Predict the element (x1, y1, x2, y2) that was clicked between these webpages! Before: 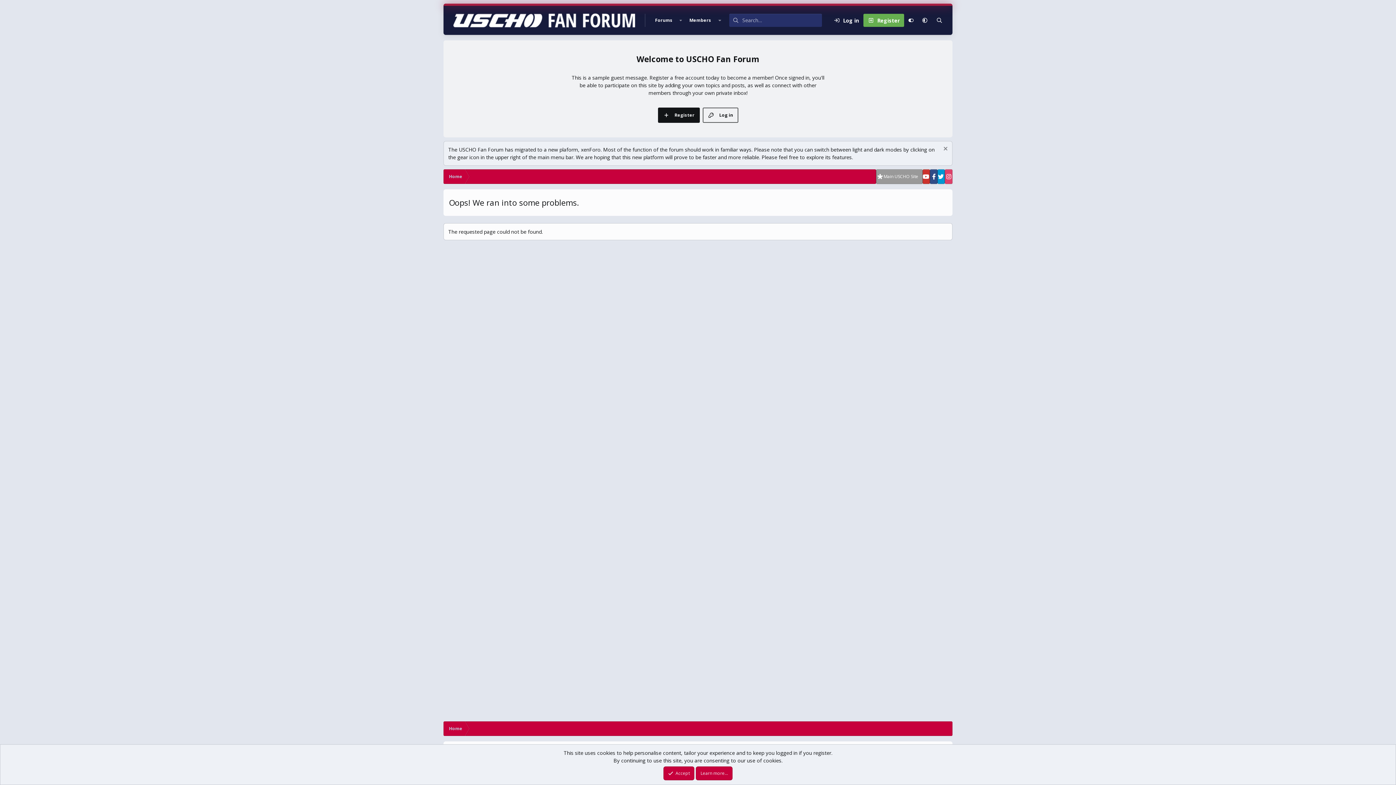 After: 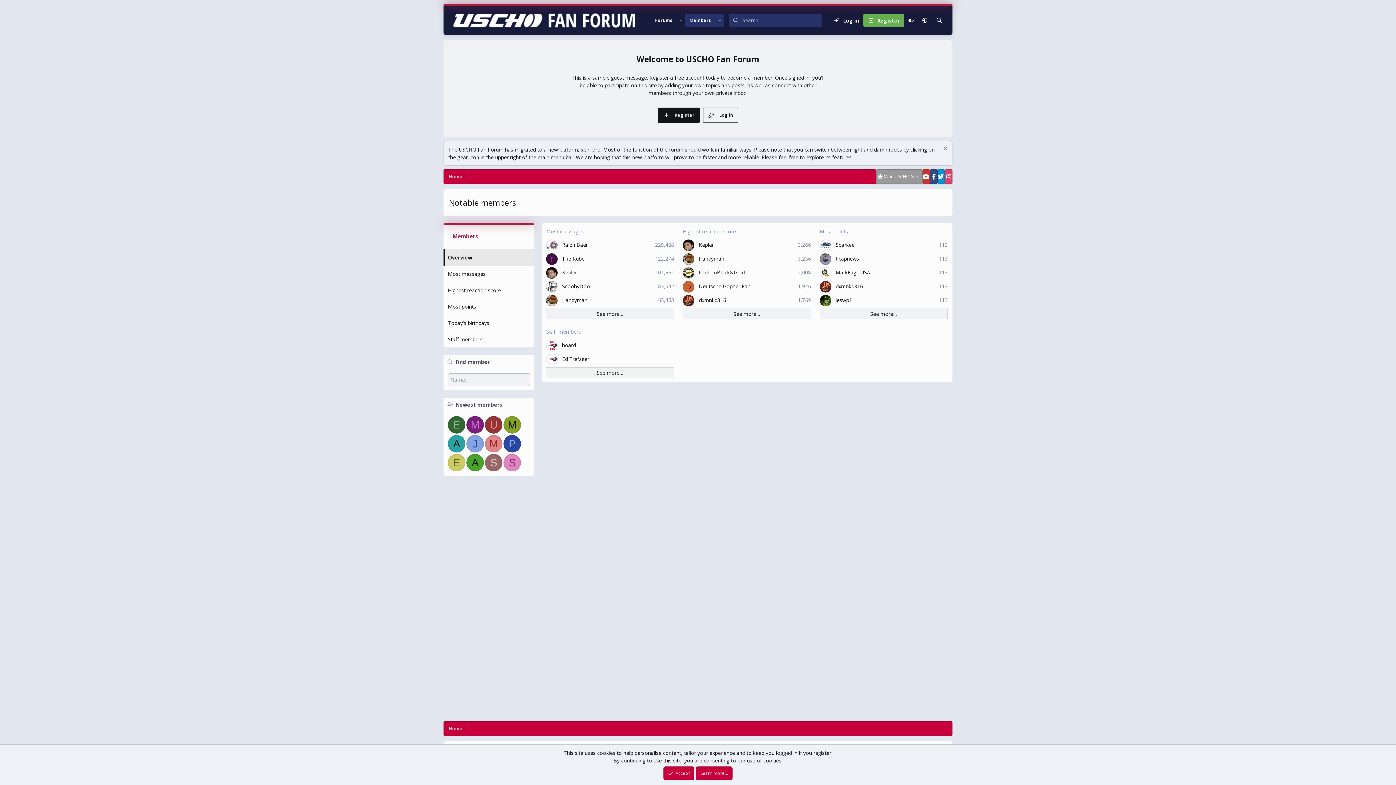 Action: bbox: (685, 13, 715, 26) label: Members